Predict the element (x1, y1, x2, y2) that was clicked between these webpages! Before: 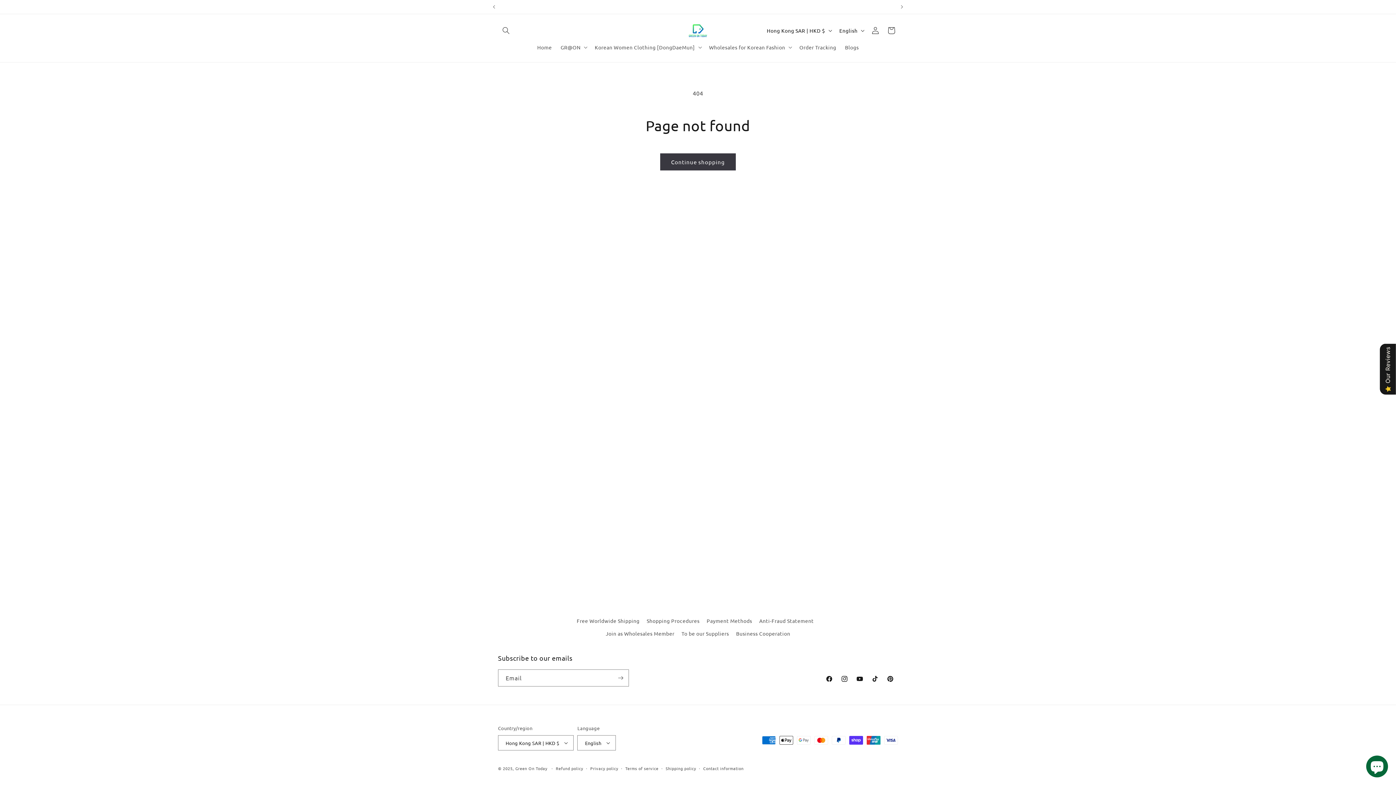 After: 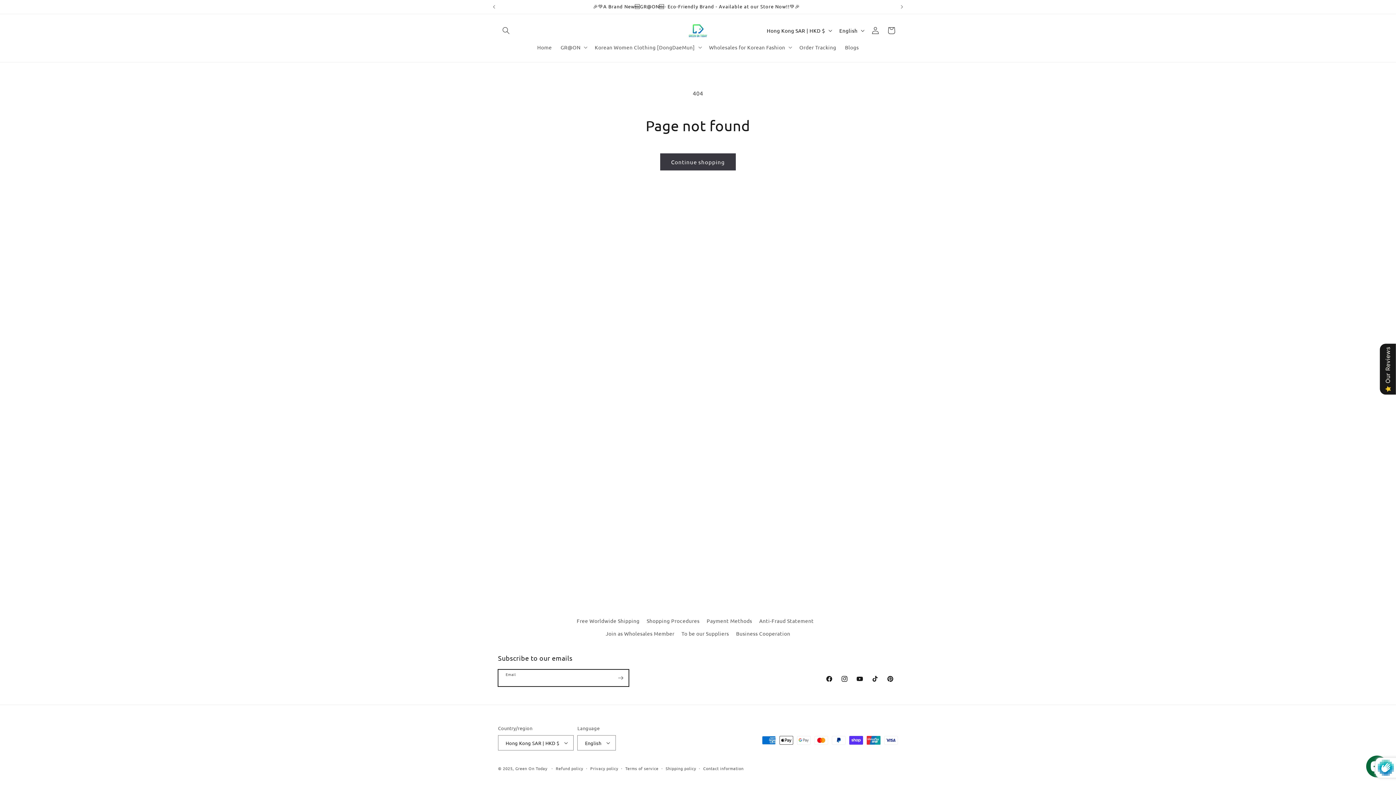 Action: label: Subscribe bbox: (612, 669, 628, 686)